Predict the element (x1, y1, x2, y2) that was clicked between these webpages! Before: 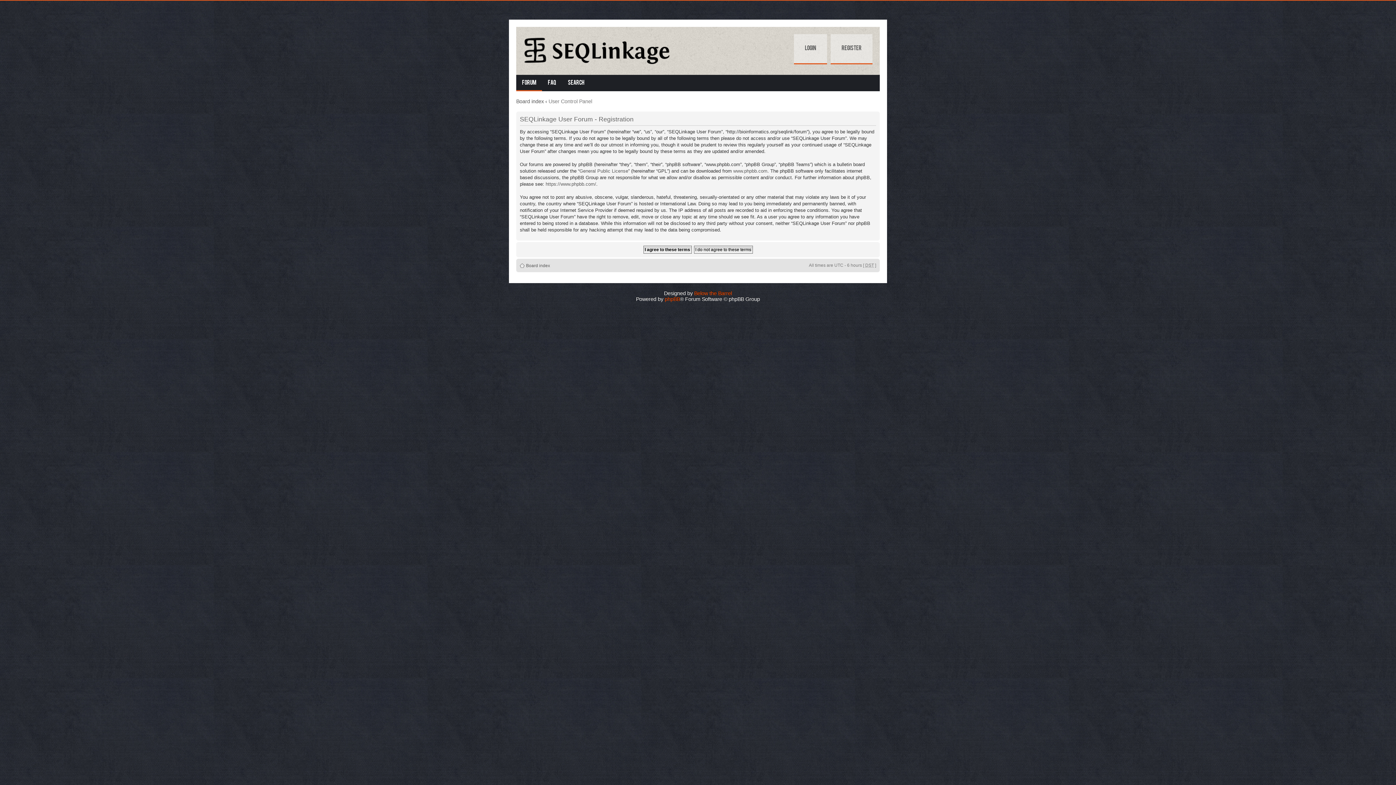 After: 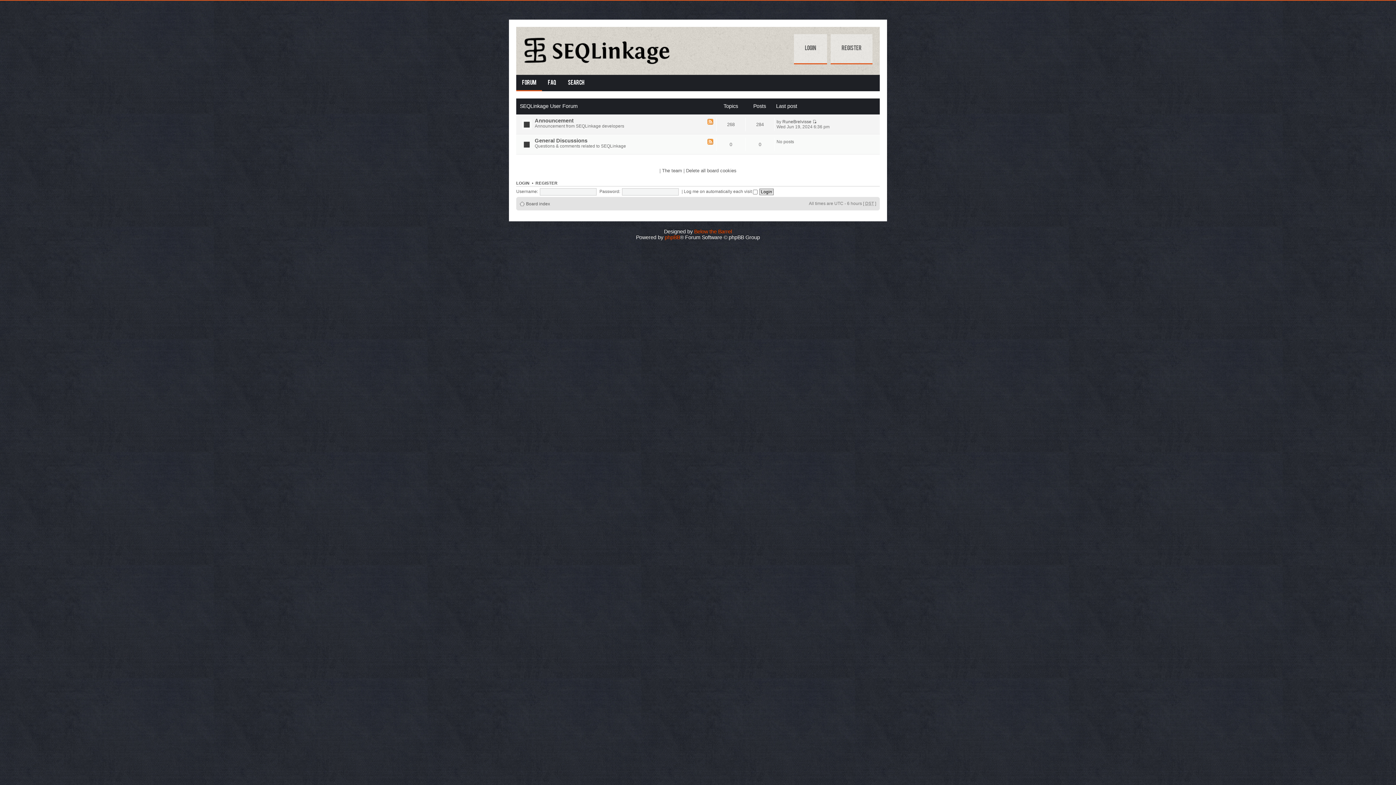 Action: label: Board index bbox: (516, 98, 544, 104)